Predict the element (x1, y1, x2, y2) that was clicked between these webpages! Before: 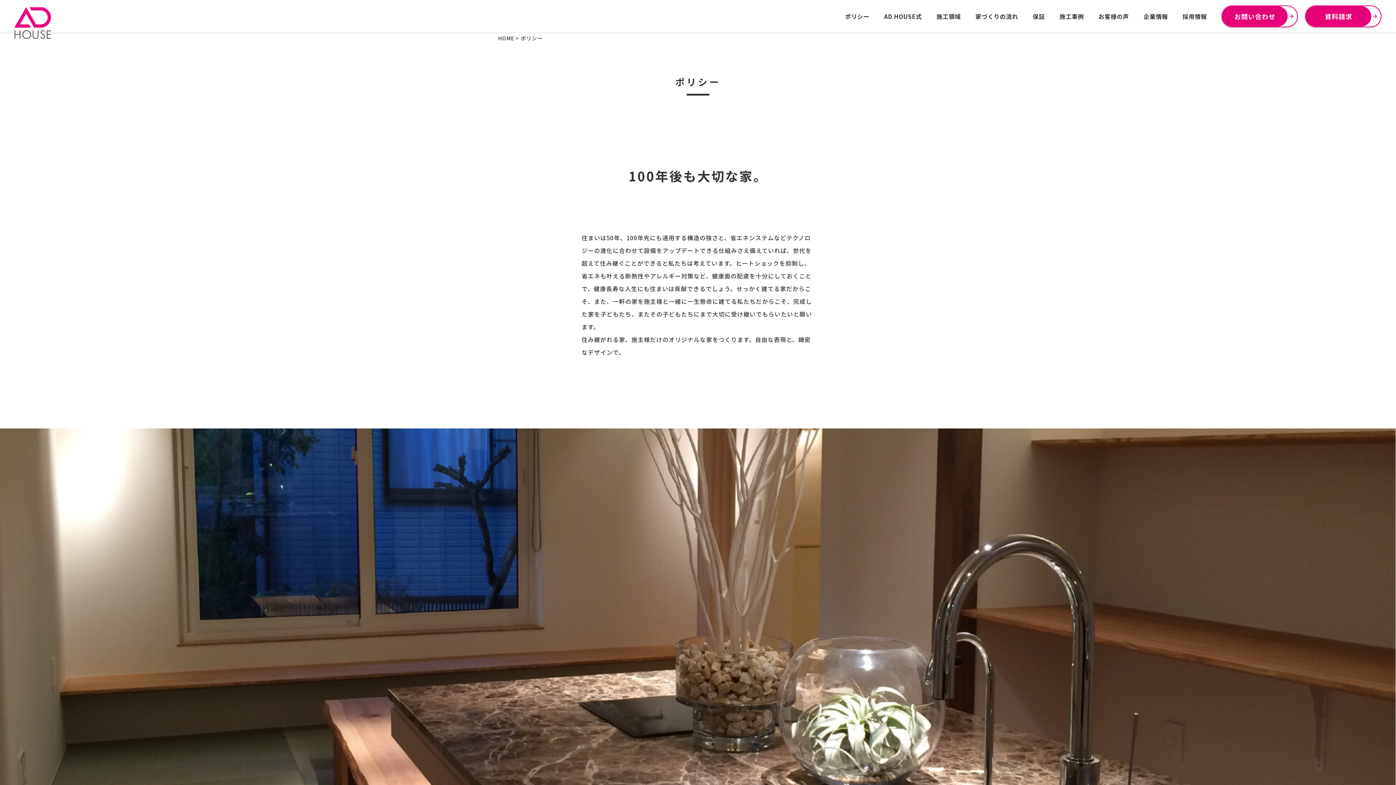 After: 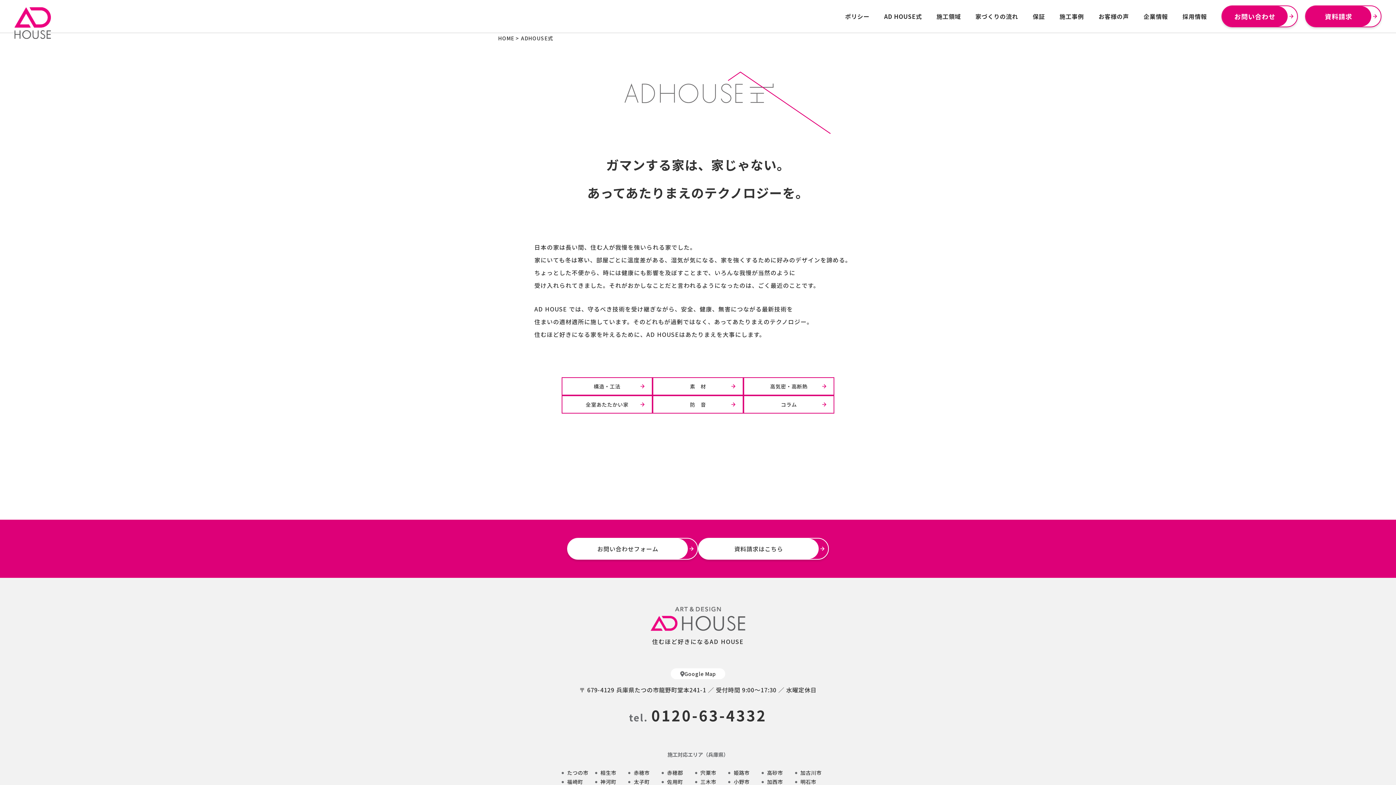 Action: bbox: (877, 9, 929, 23) label: AD HOUSE式